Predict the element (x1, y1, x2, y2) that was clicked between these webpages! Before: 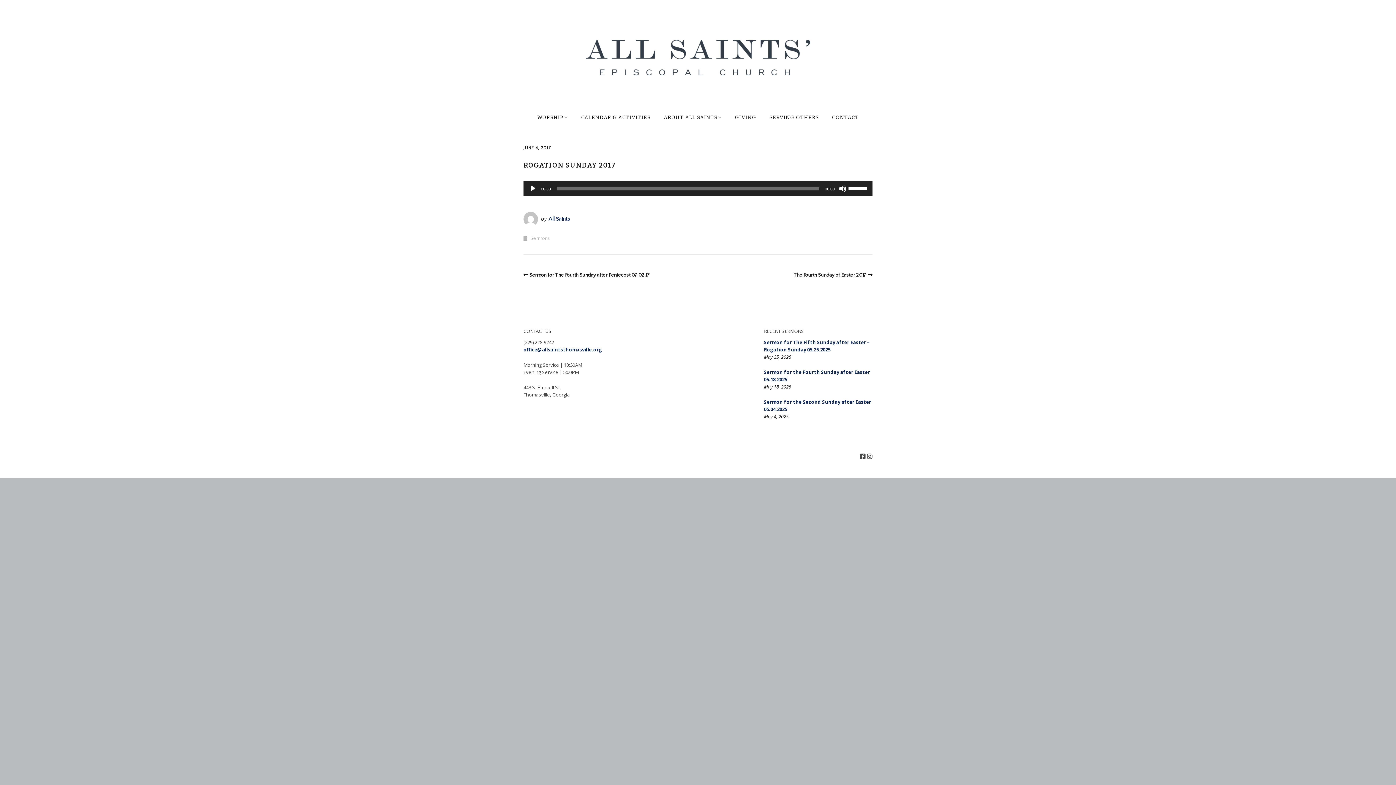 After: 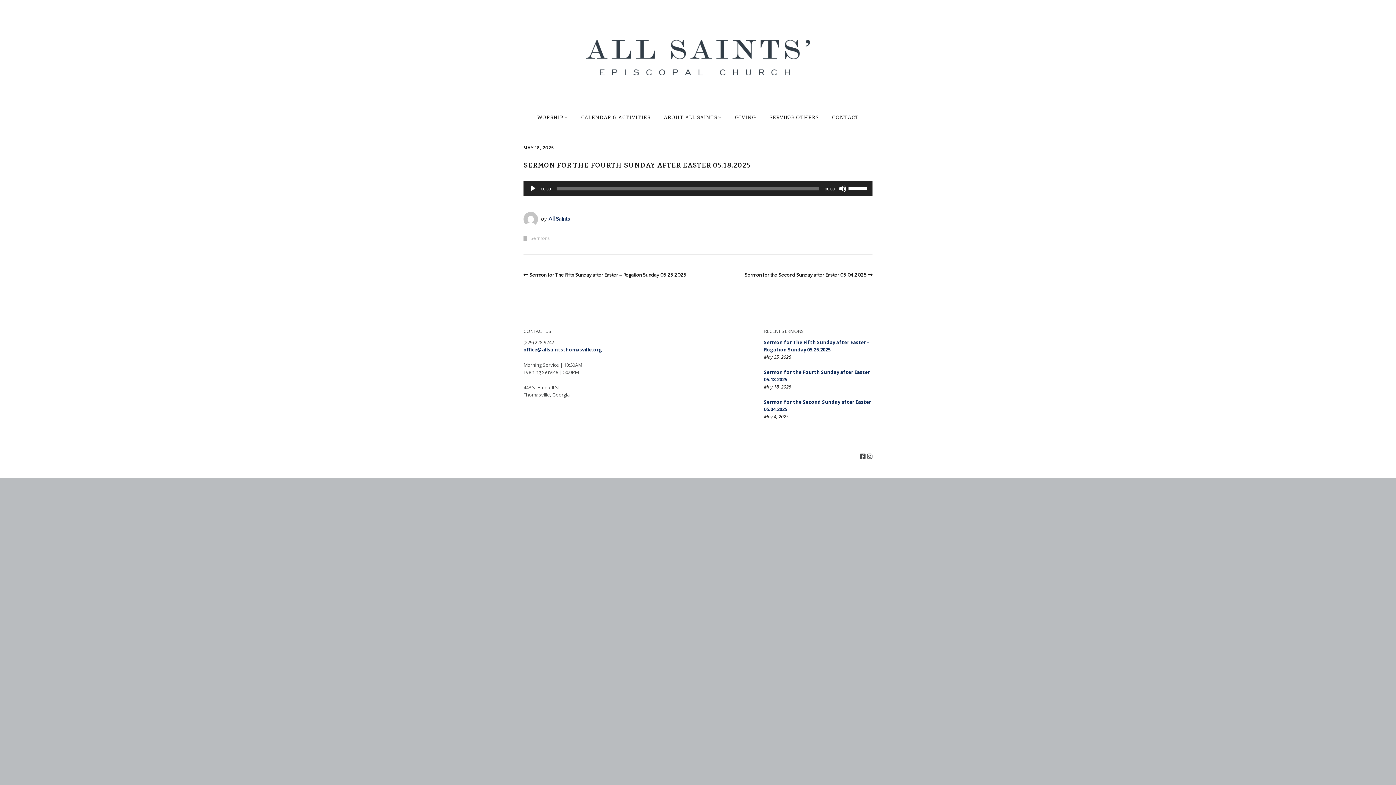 Action: label: May 18, 2025 bbox: (764, 383, 791, 390)